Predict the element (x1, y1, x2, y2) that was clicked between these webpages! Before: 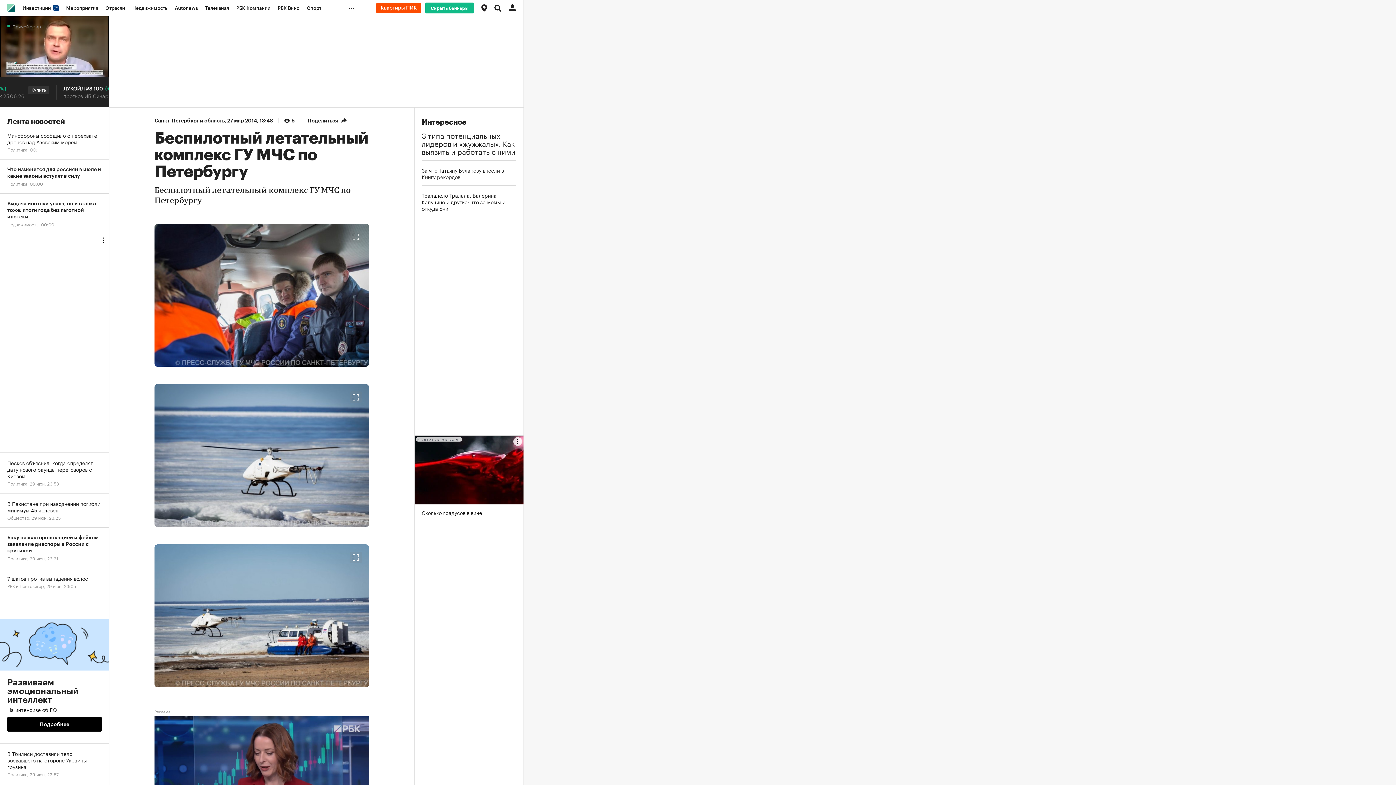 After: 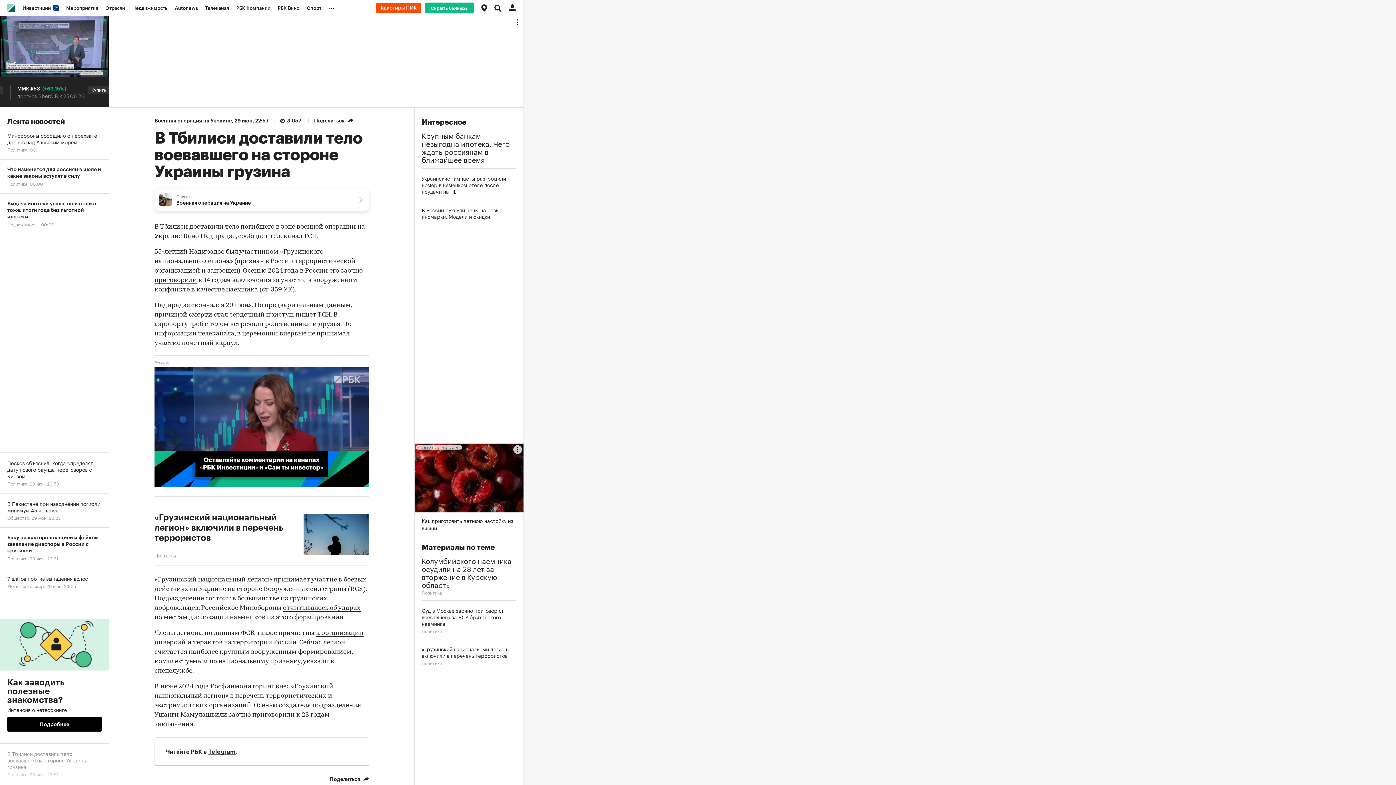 Action: label: В Тбилиси доставили тело воевавшего на стороне Украины грузина
Политика, 29 июн, 22:57 bbox: (0, 744, 109, 784)